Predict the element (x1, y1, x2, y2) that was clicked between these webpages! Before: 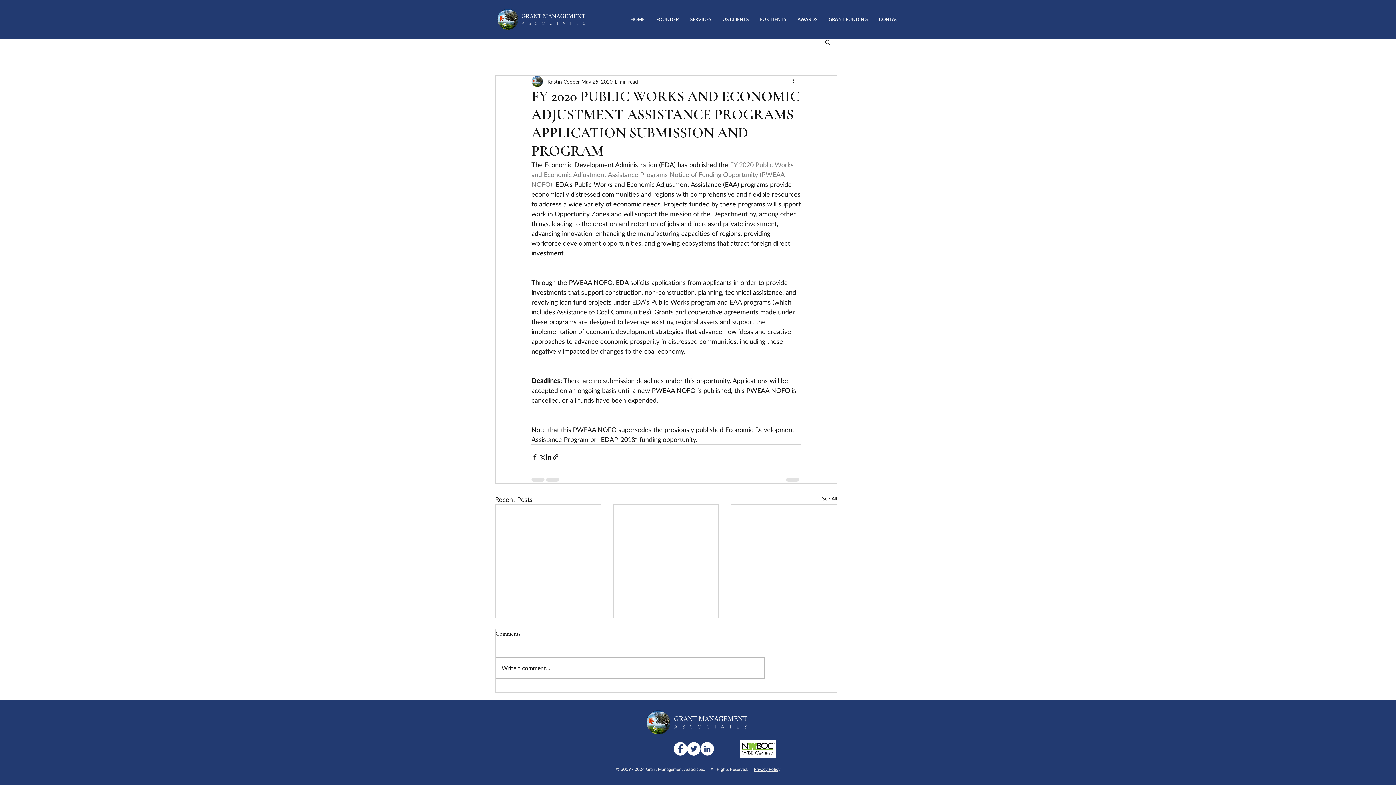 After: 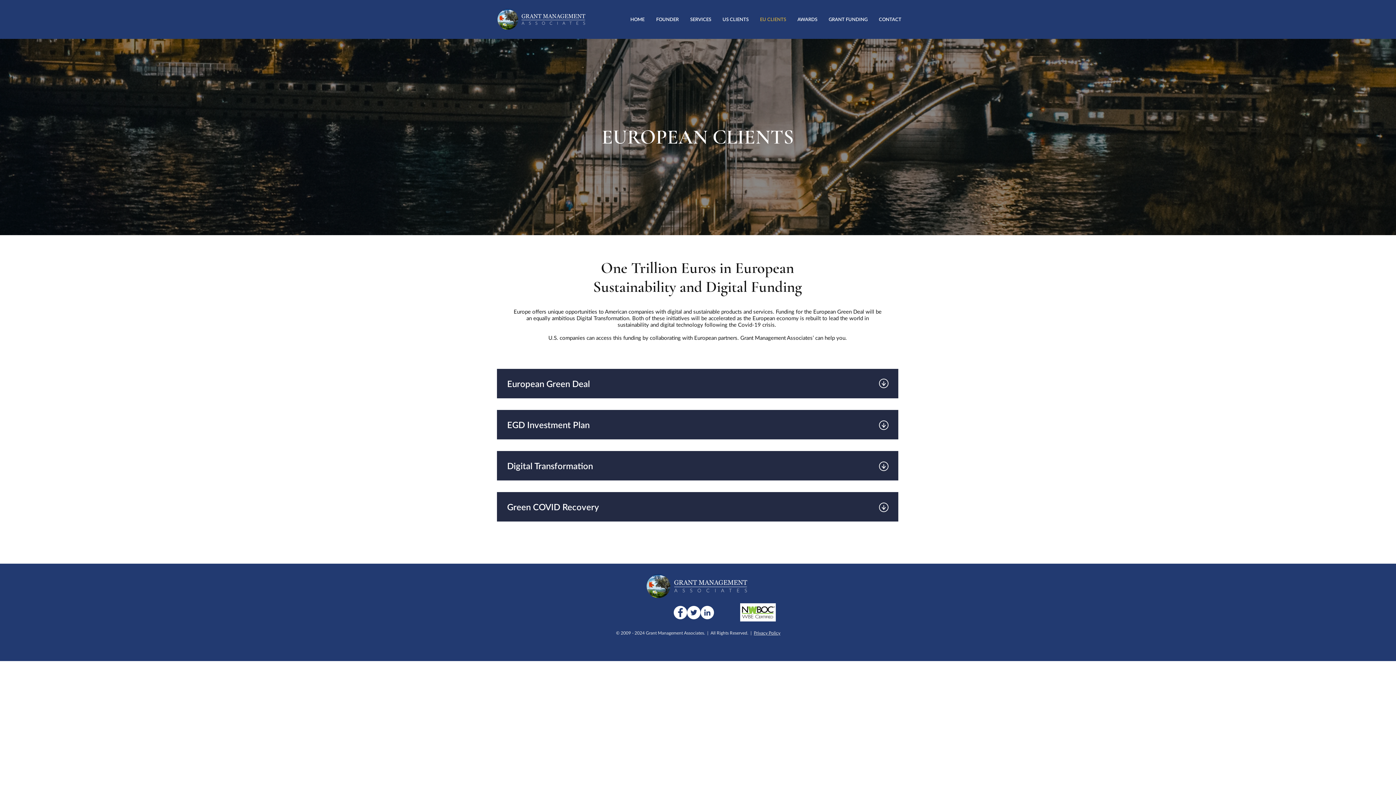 Action: label: EU CLIENTS bbox: (754, 10, 792, 28)